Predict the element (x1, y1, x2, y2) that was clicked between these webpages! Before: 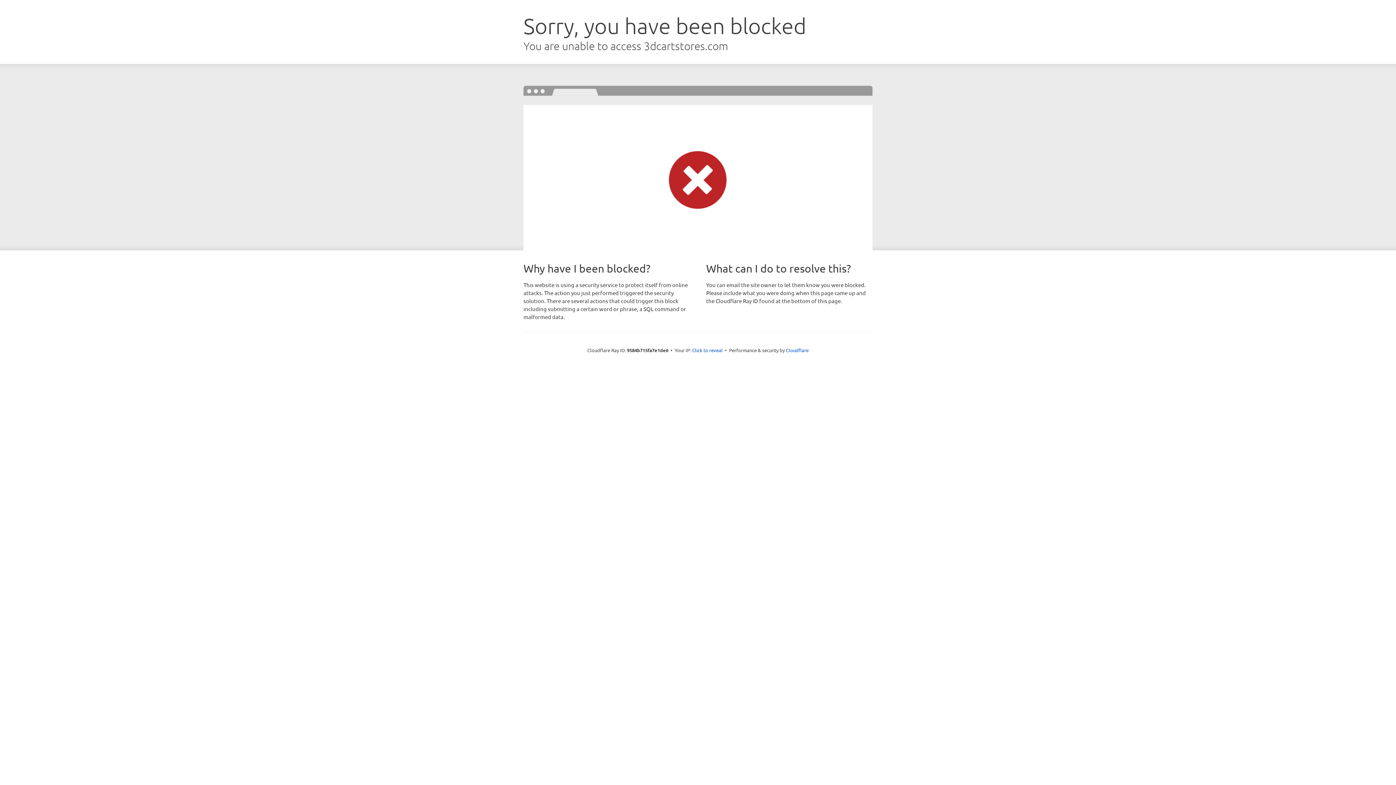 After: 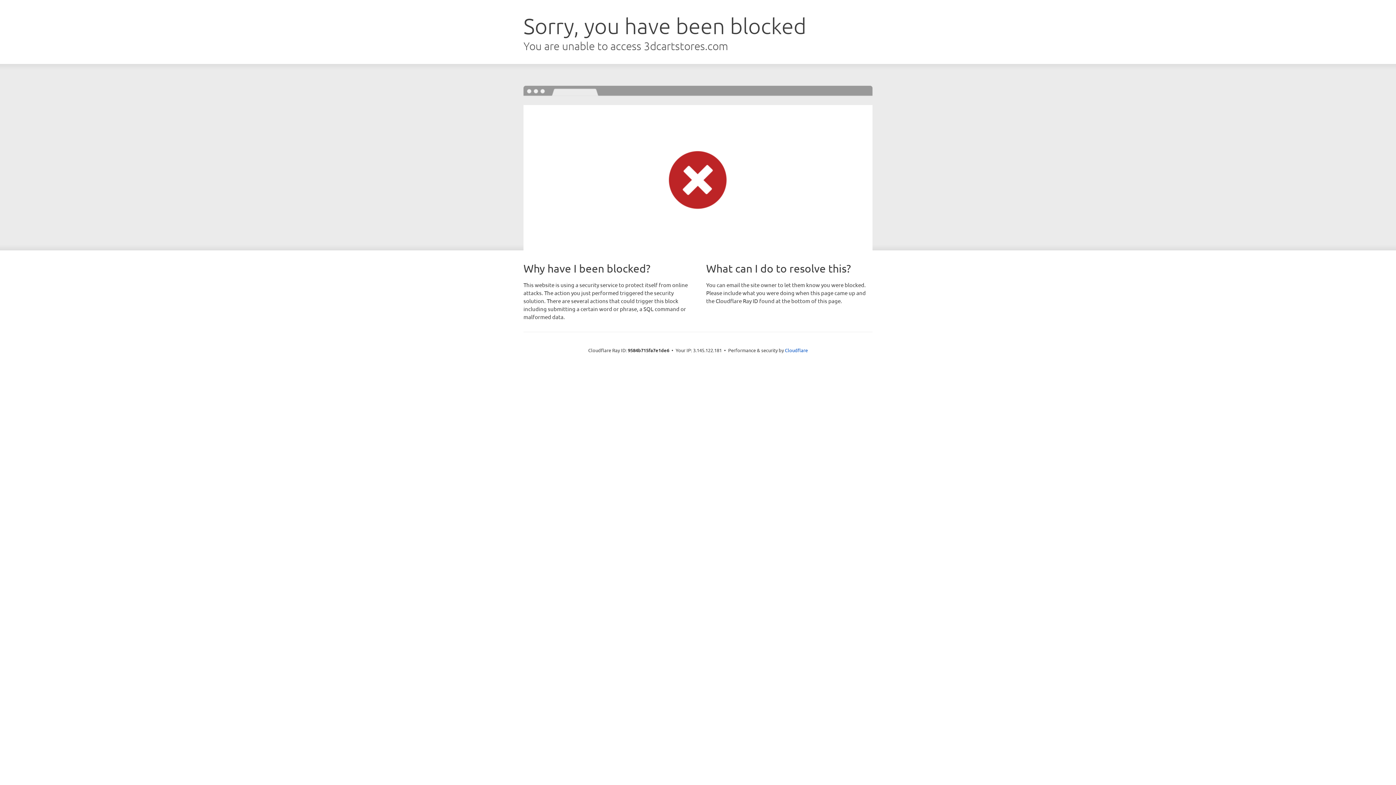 Action: label: Click to reveal bbox: (692, 346, 722, 353)